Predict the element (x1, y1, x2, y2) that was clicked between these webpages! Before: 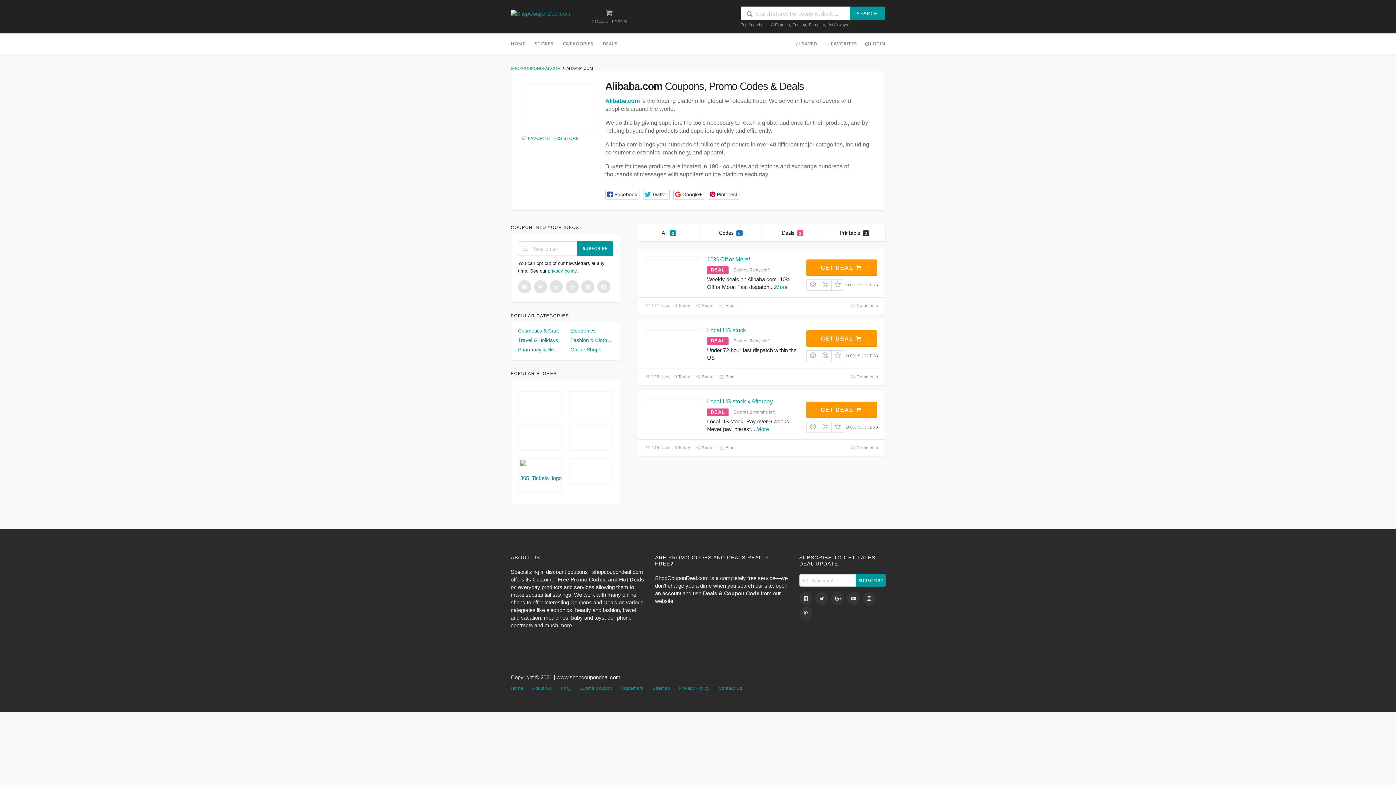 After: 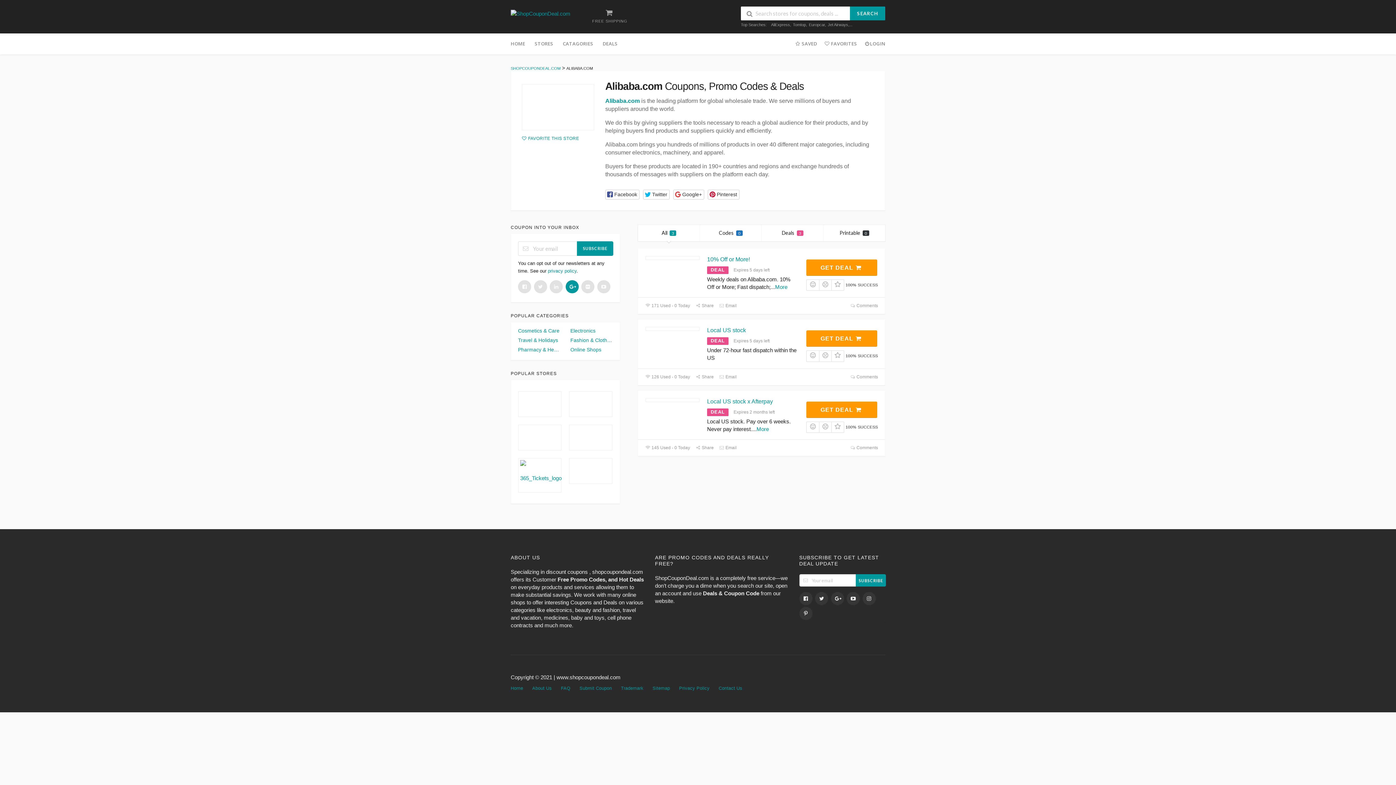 Action: bbox: (565, 280, 578, 293)